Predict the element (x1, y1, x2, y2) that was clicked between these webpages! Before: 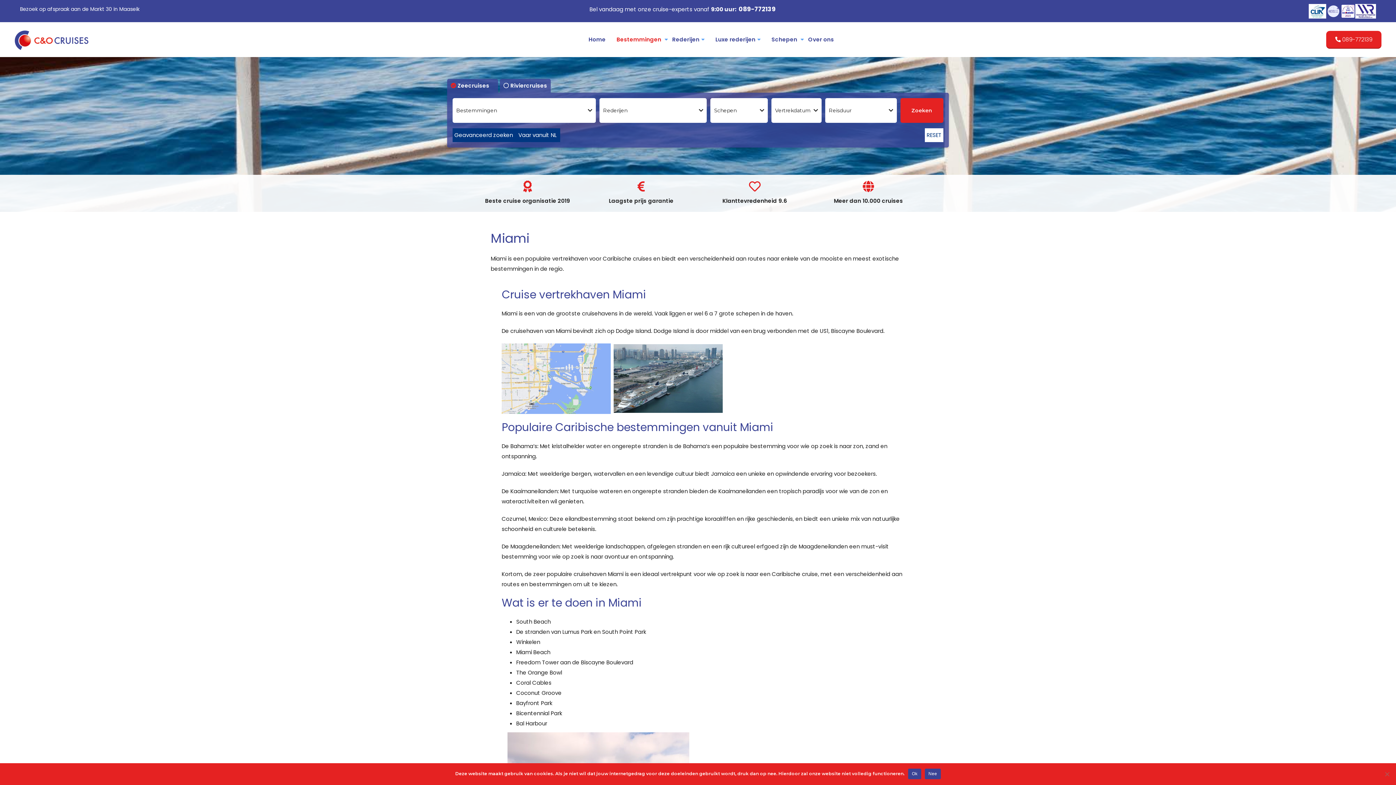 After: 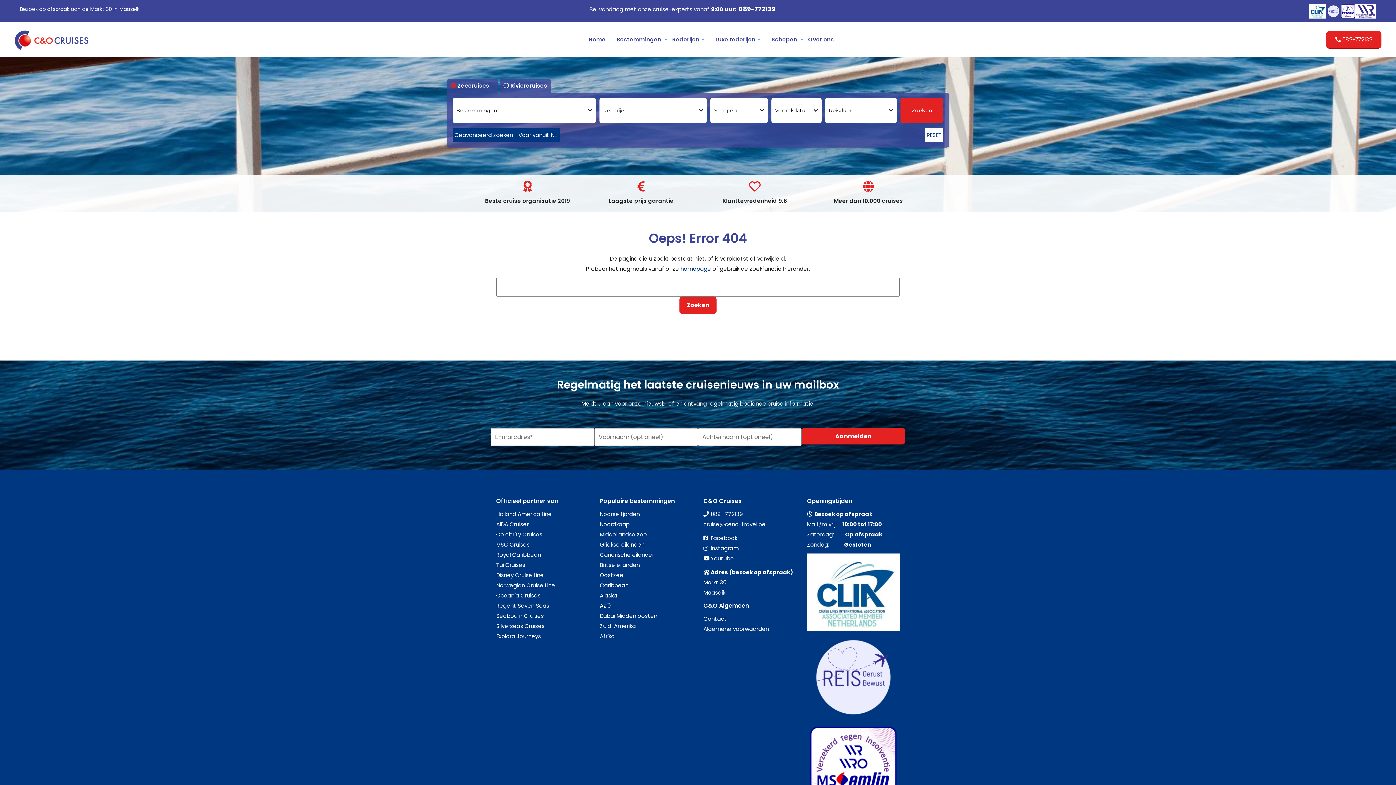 Action: bbox: (738, 4, 775, 13) label: 089-772139